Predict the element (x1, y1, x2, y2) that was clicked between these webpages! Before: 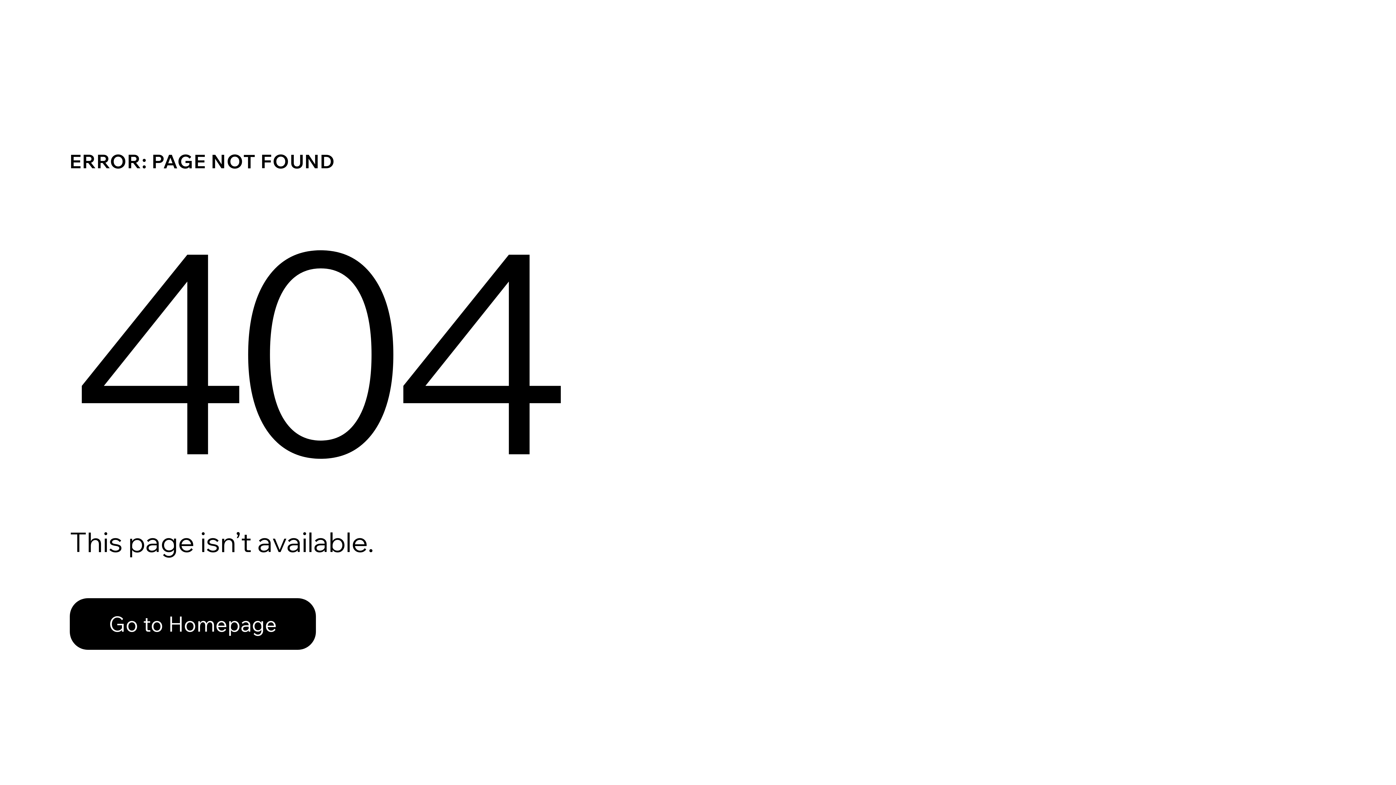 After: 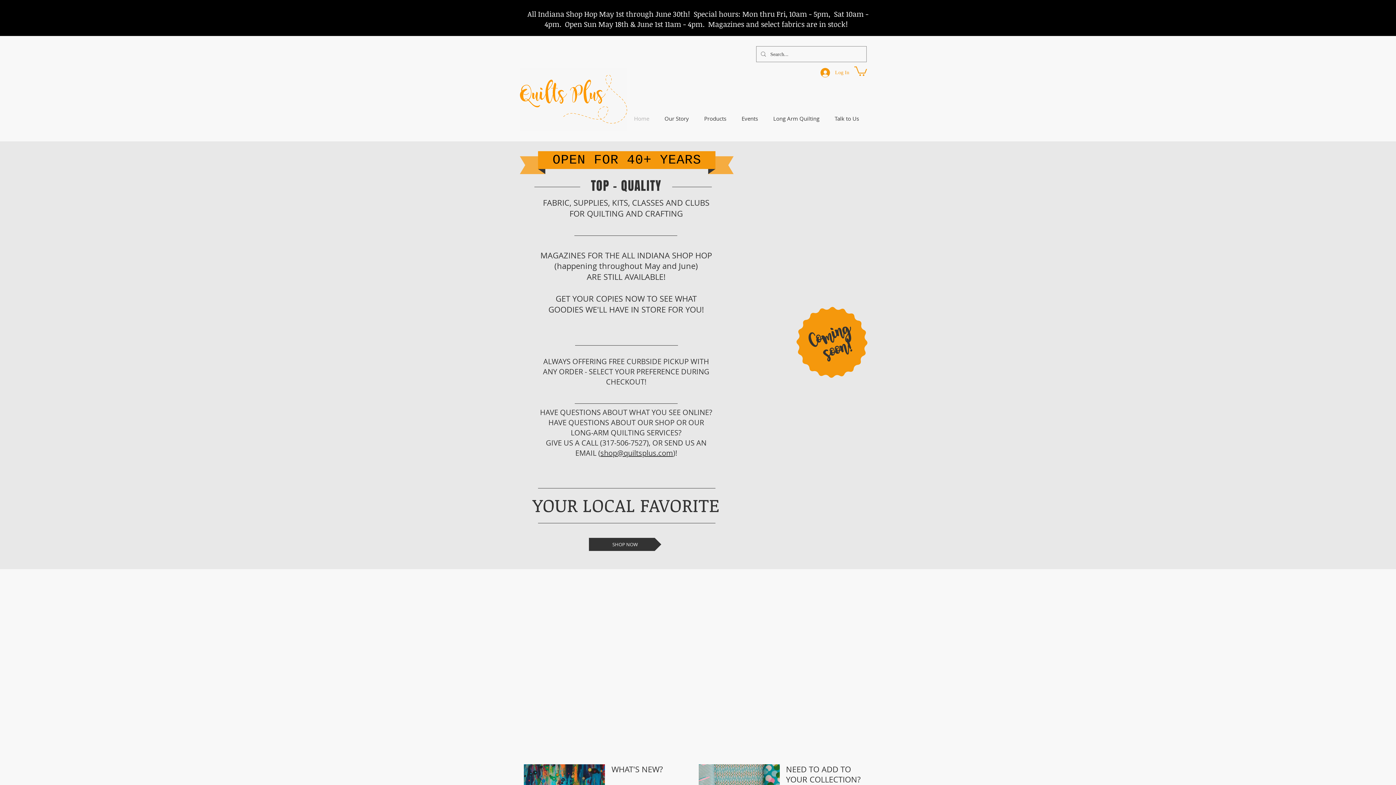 Action: bbox: (69, 598, 316, 650) label: Go to Homepage